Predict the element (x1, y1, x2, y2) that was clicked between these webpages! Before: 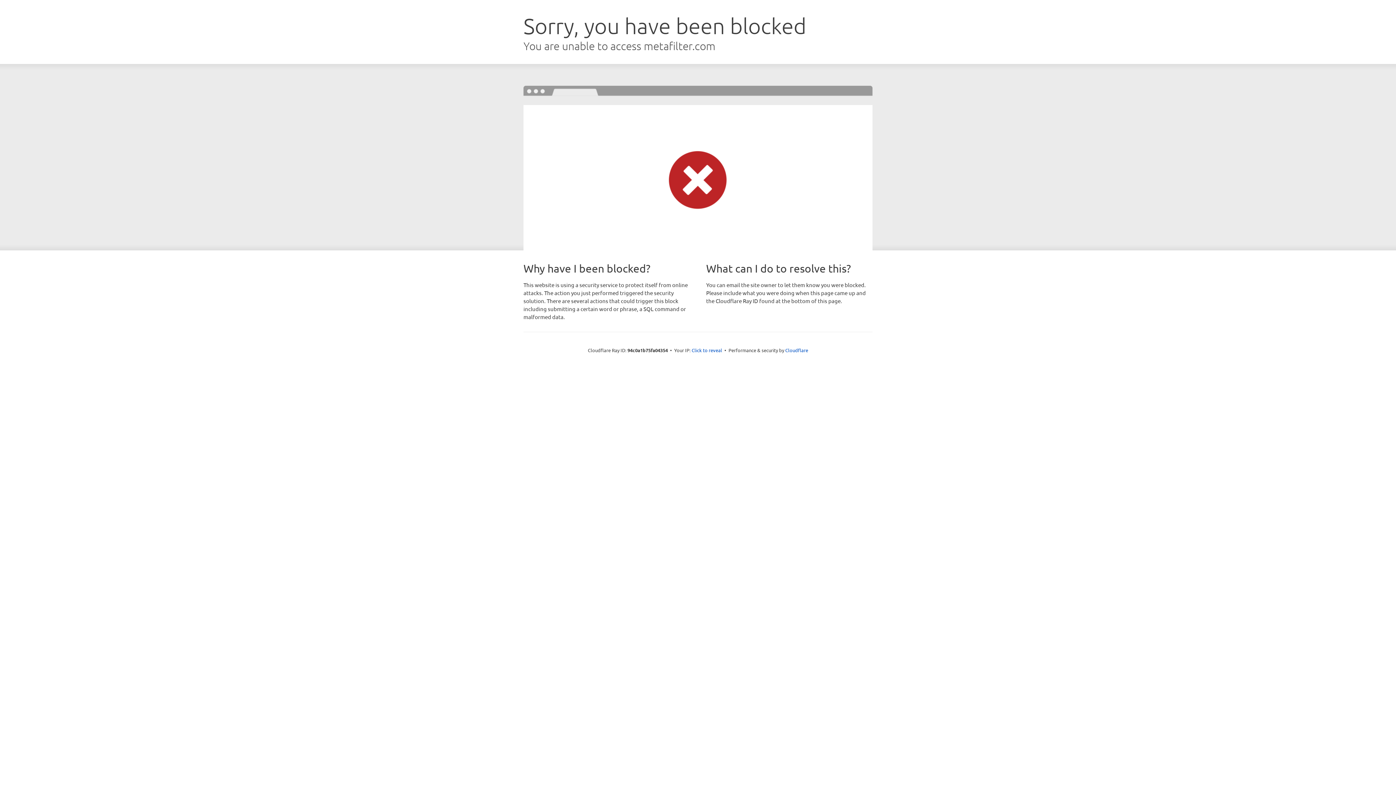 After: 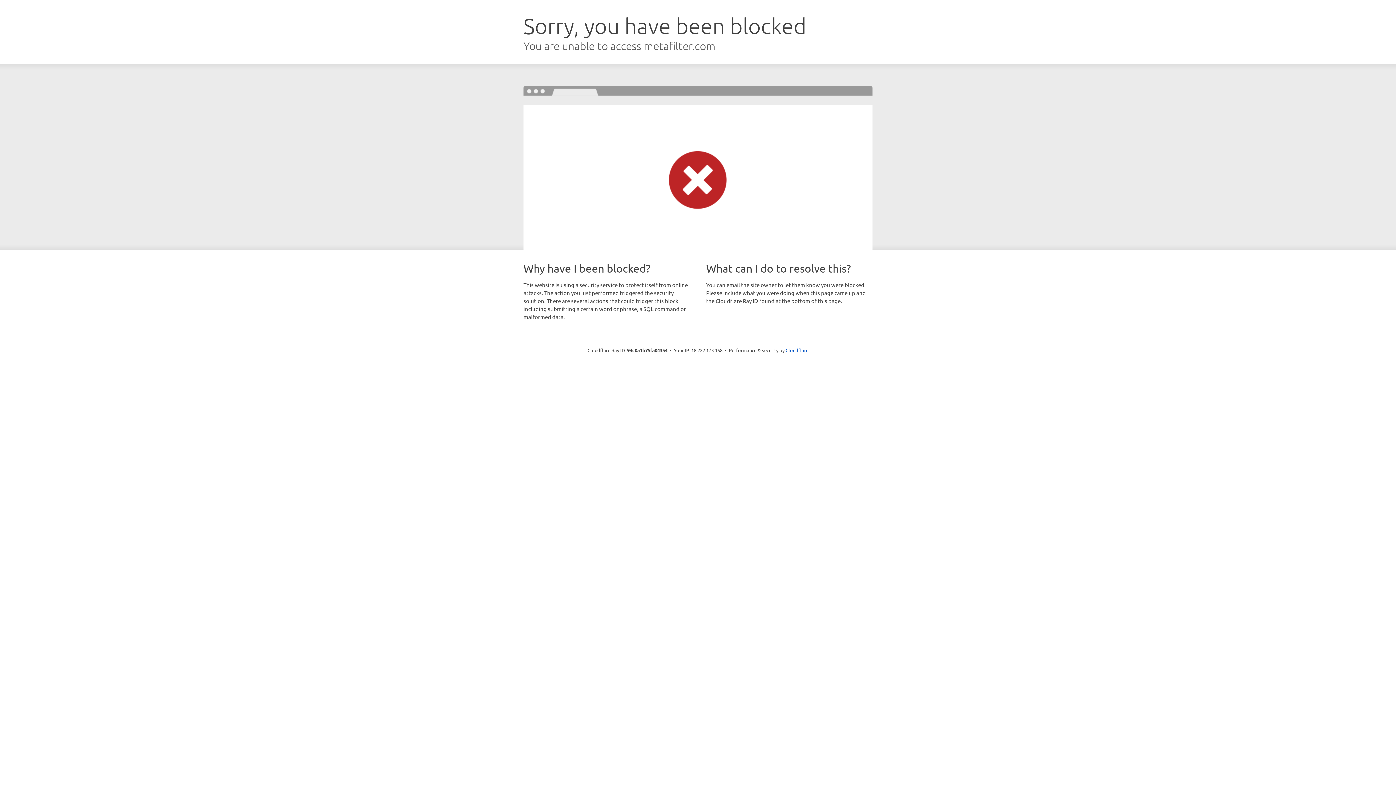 Action: label: Click to reveal bbox: (691, 346, 722, 353)